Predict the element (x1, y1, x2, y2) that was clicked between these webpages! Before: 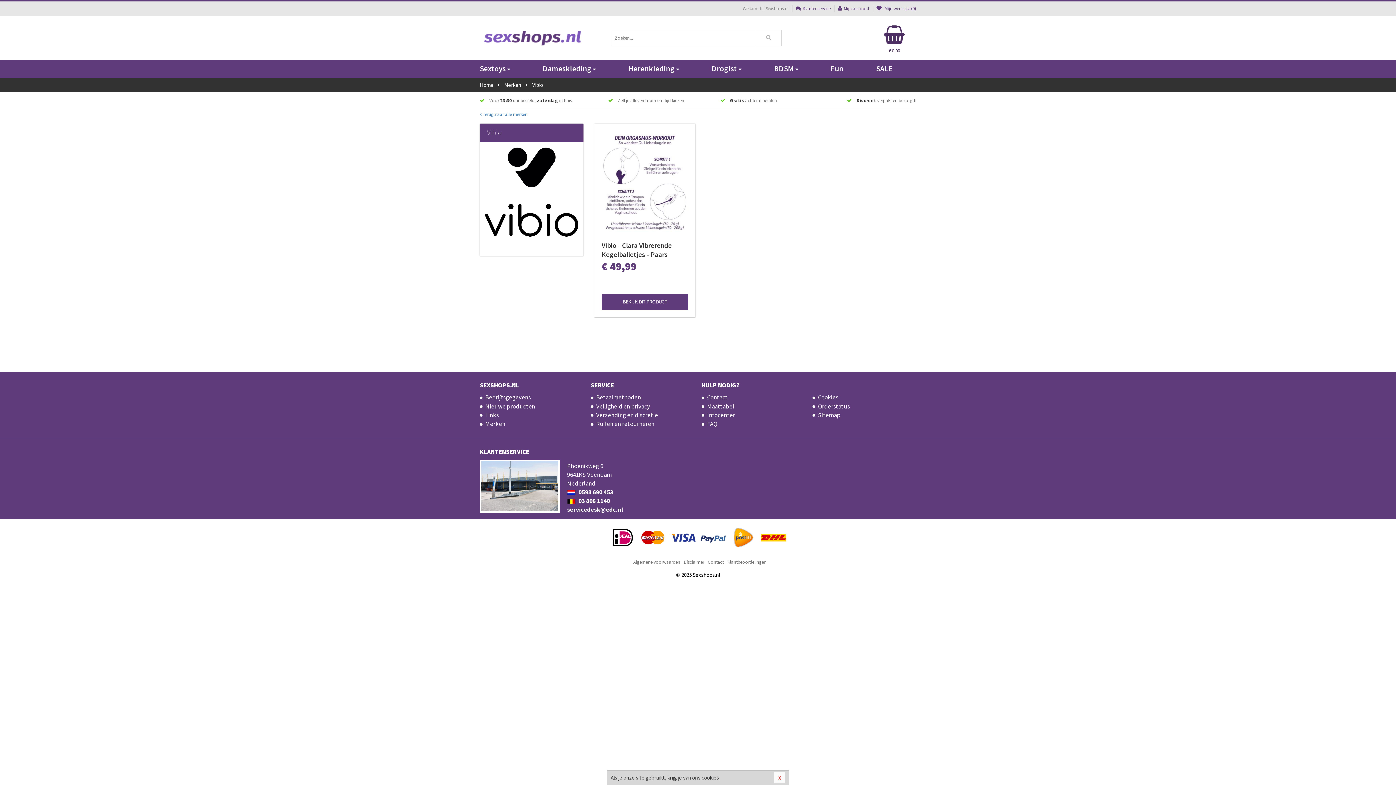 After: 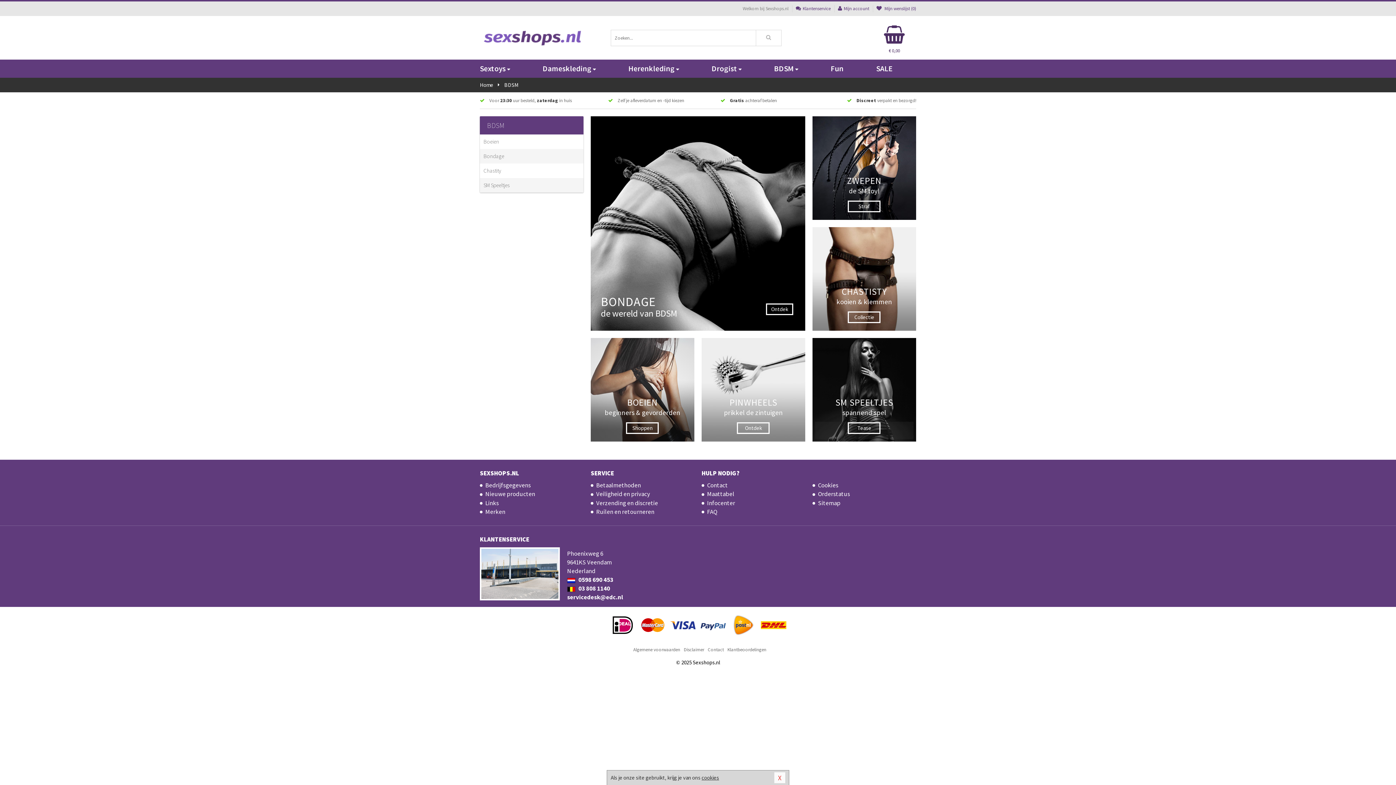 Action: label: BDSM bbox: (764, 59, 821, 77)